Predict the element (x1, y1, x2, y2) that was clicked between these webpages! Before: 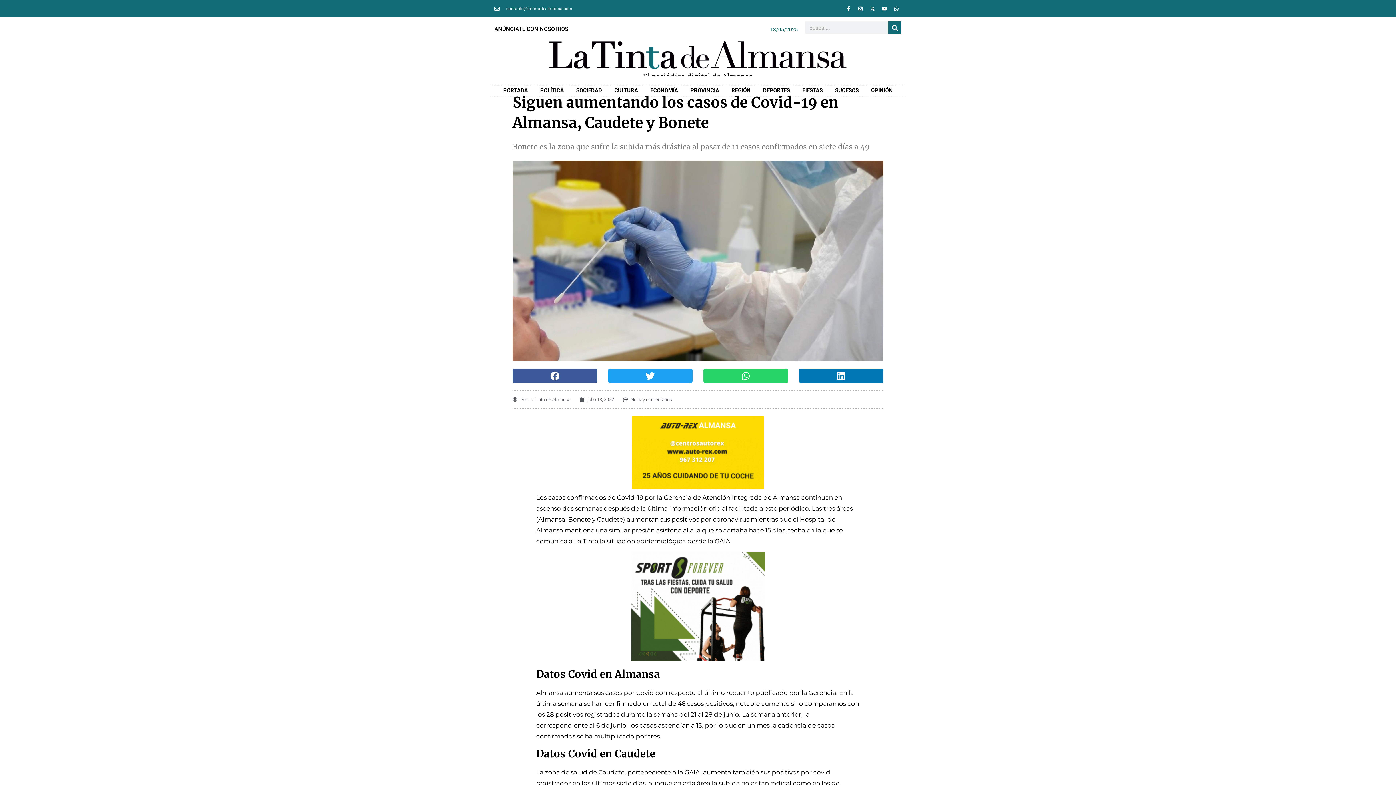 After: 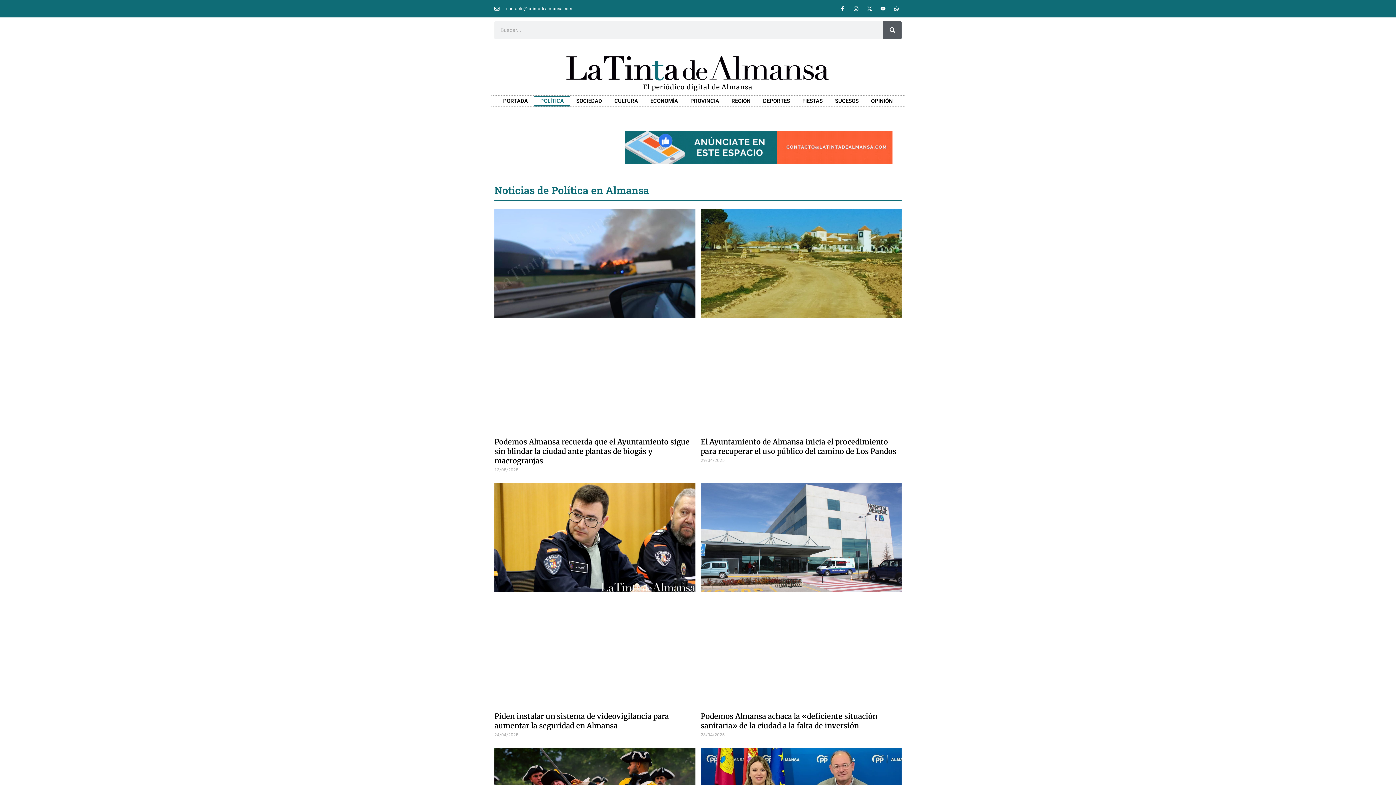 Action: label: POLÍTICA bbox: (534, 85, 570, 96)